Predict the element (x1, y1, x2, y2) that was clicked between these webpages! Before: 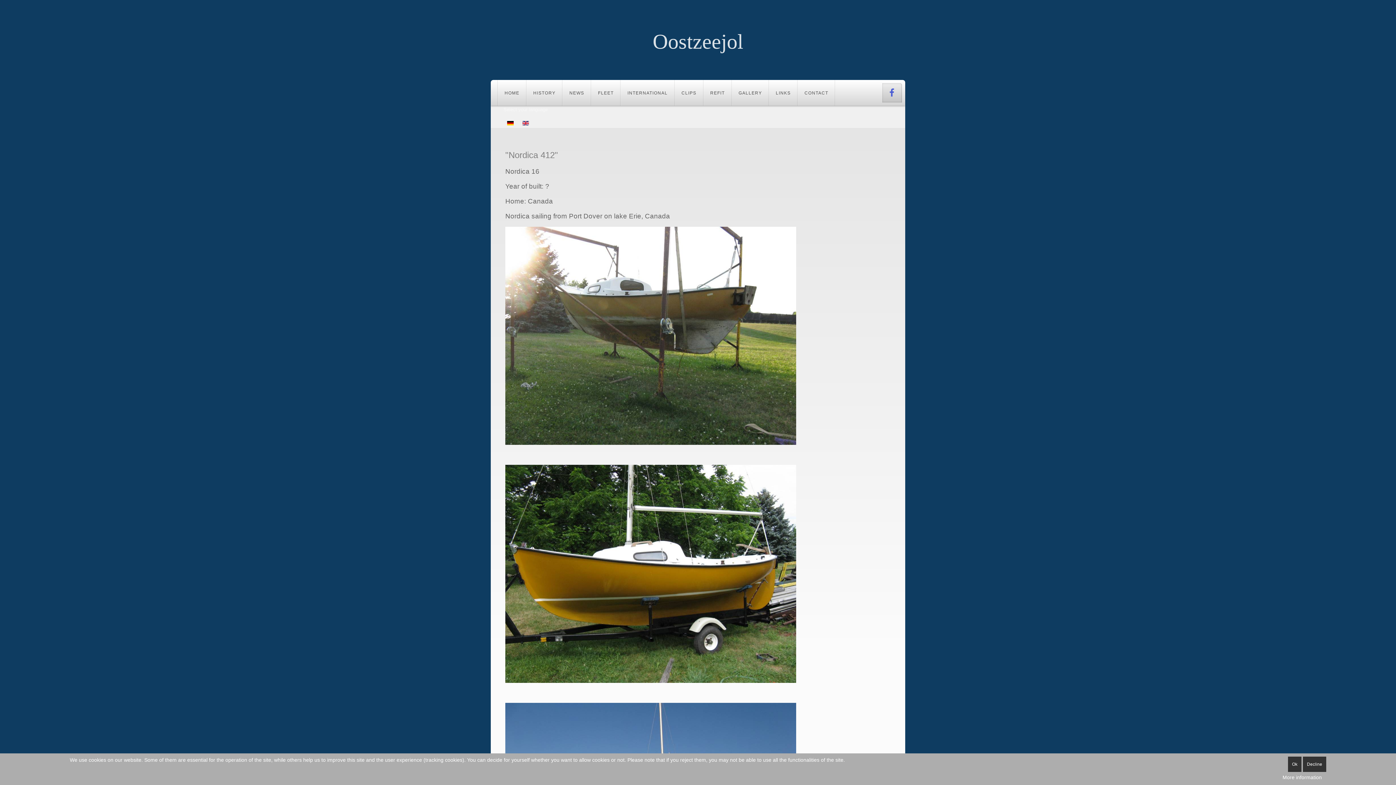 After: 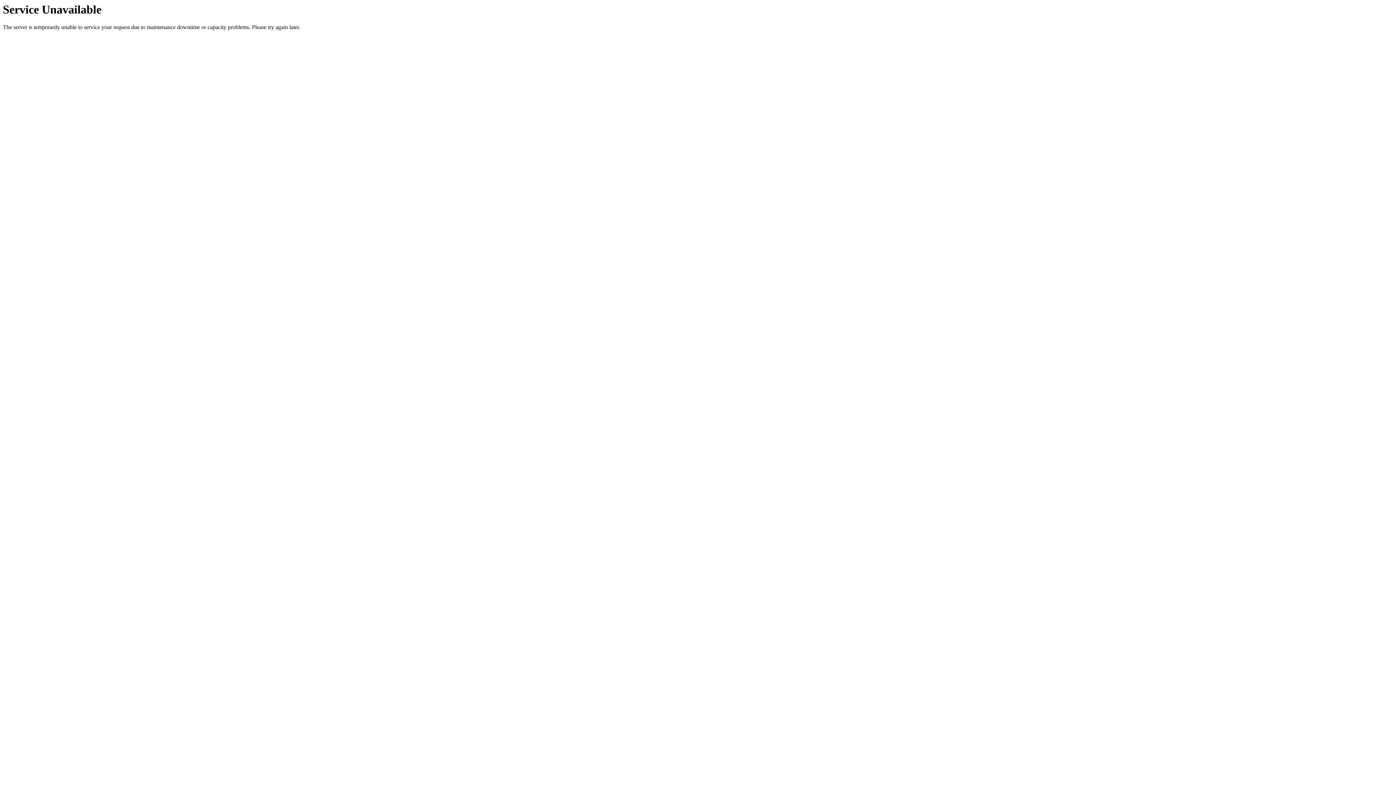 Action: label: INTERNATIONAL bbox: (621, 80, 674, 105)